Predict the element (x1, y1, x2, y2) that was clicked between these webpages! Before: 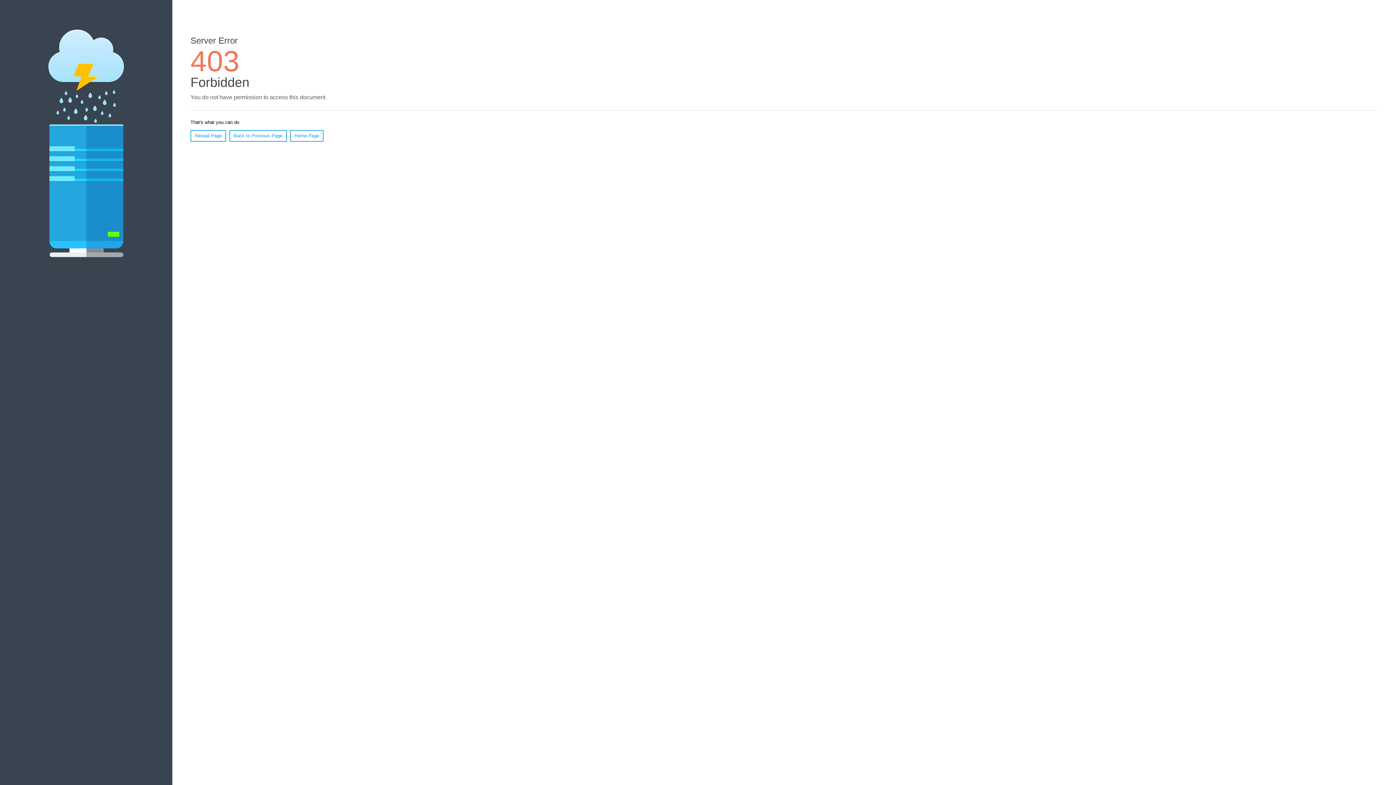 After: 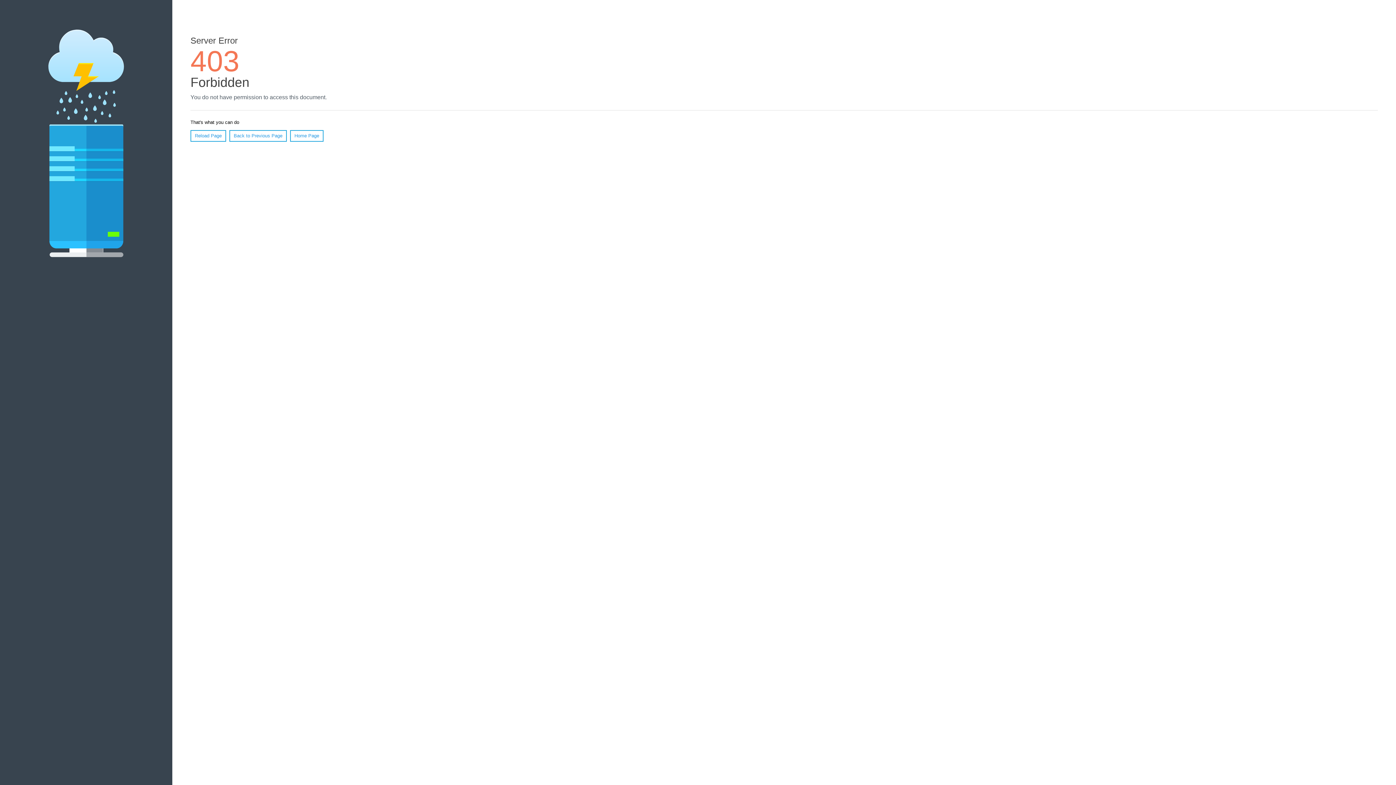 Action: label: Home Page bbox: (290, 130, 323, 141)